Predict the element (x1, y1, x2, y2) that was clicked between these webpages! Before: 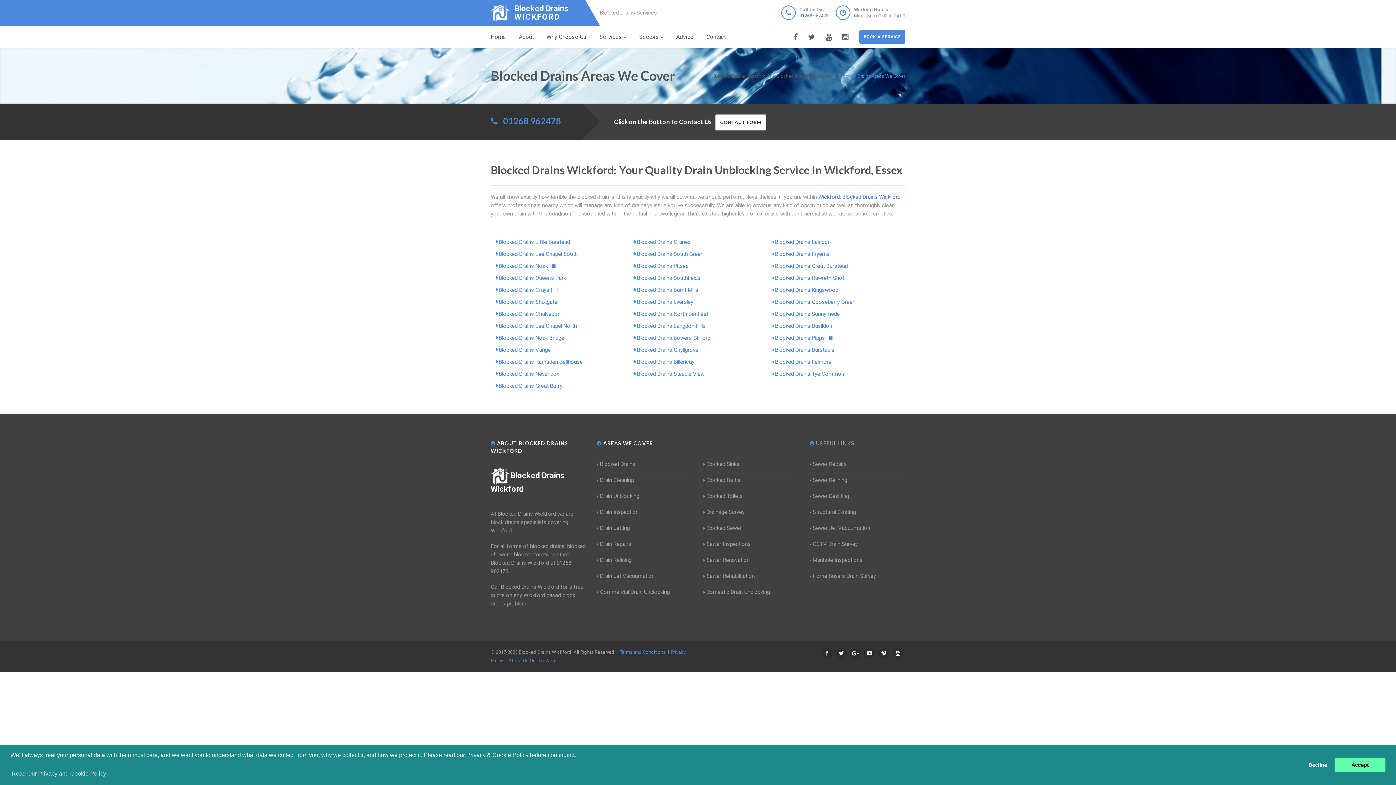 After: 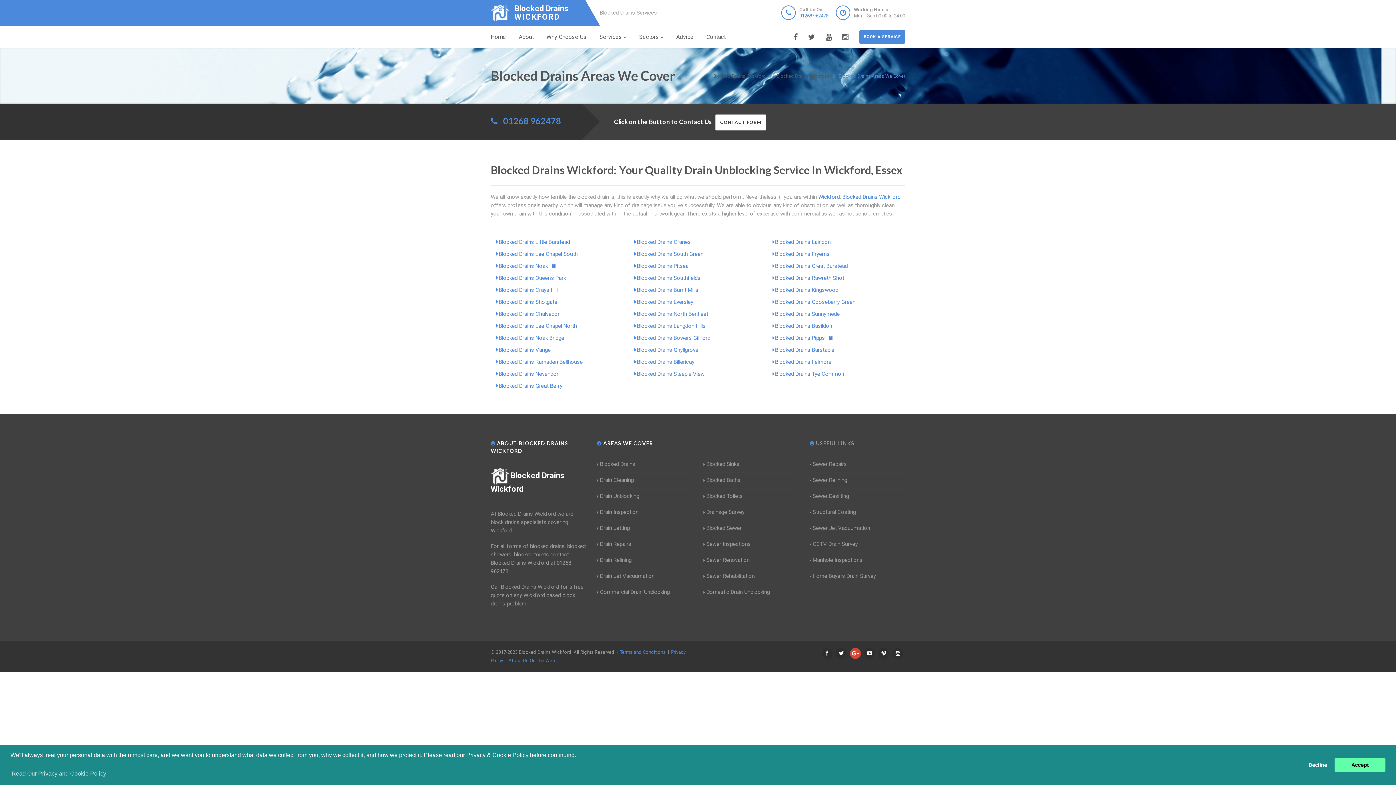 Action: bbox: (850, 648, 861, 659)